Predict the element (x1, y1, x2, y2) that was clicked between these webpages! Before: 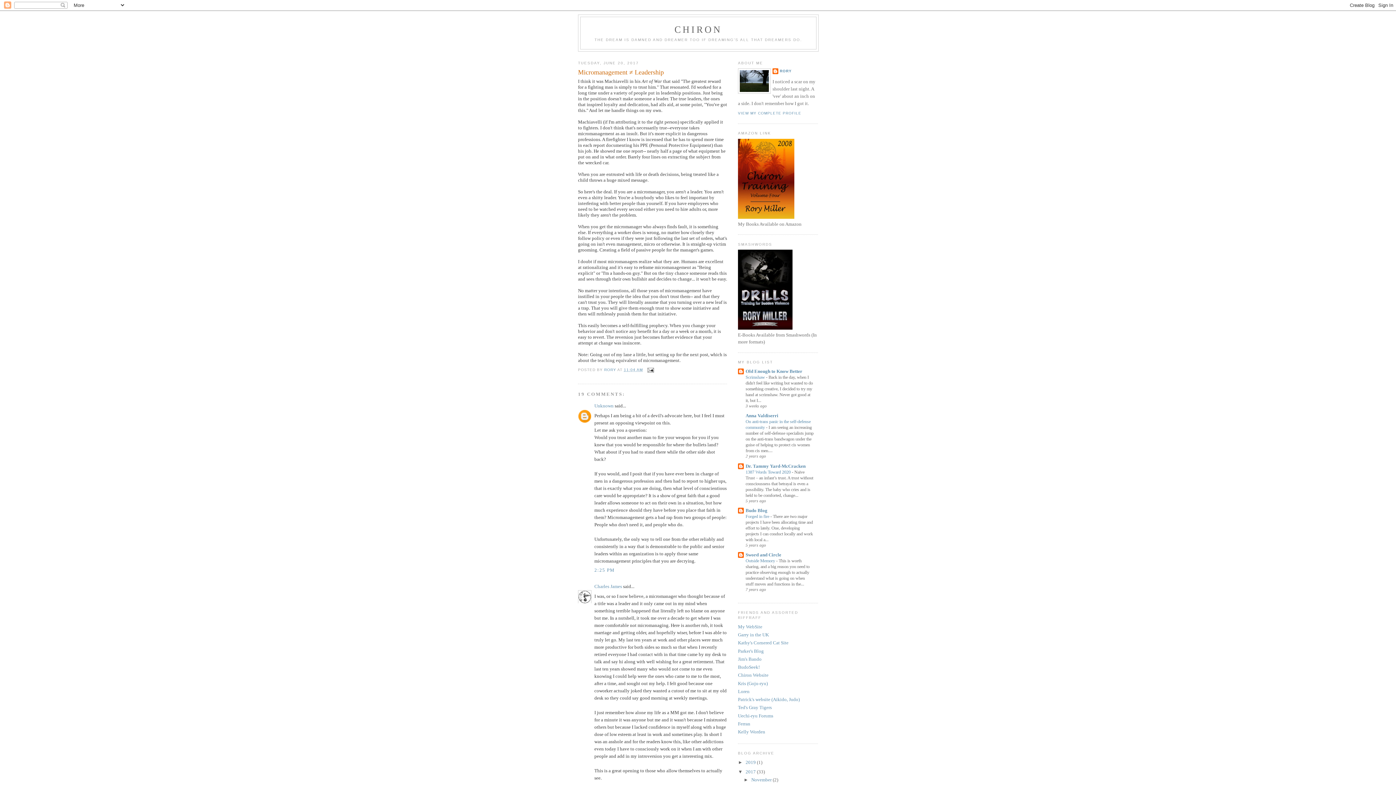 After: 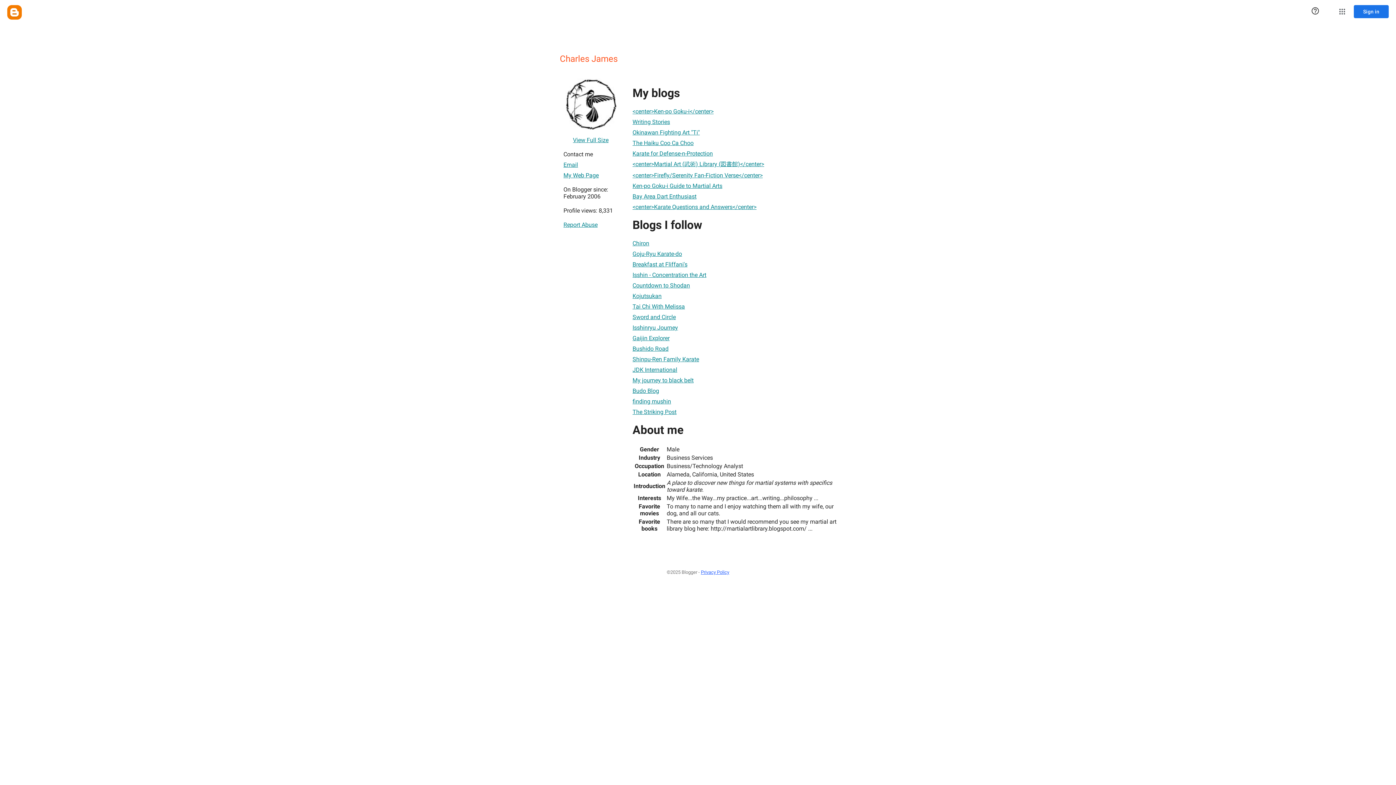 Action: bbox: (594, 584, 622, 589) label: Charles James